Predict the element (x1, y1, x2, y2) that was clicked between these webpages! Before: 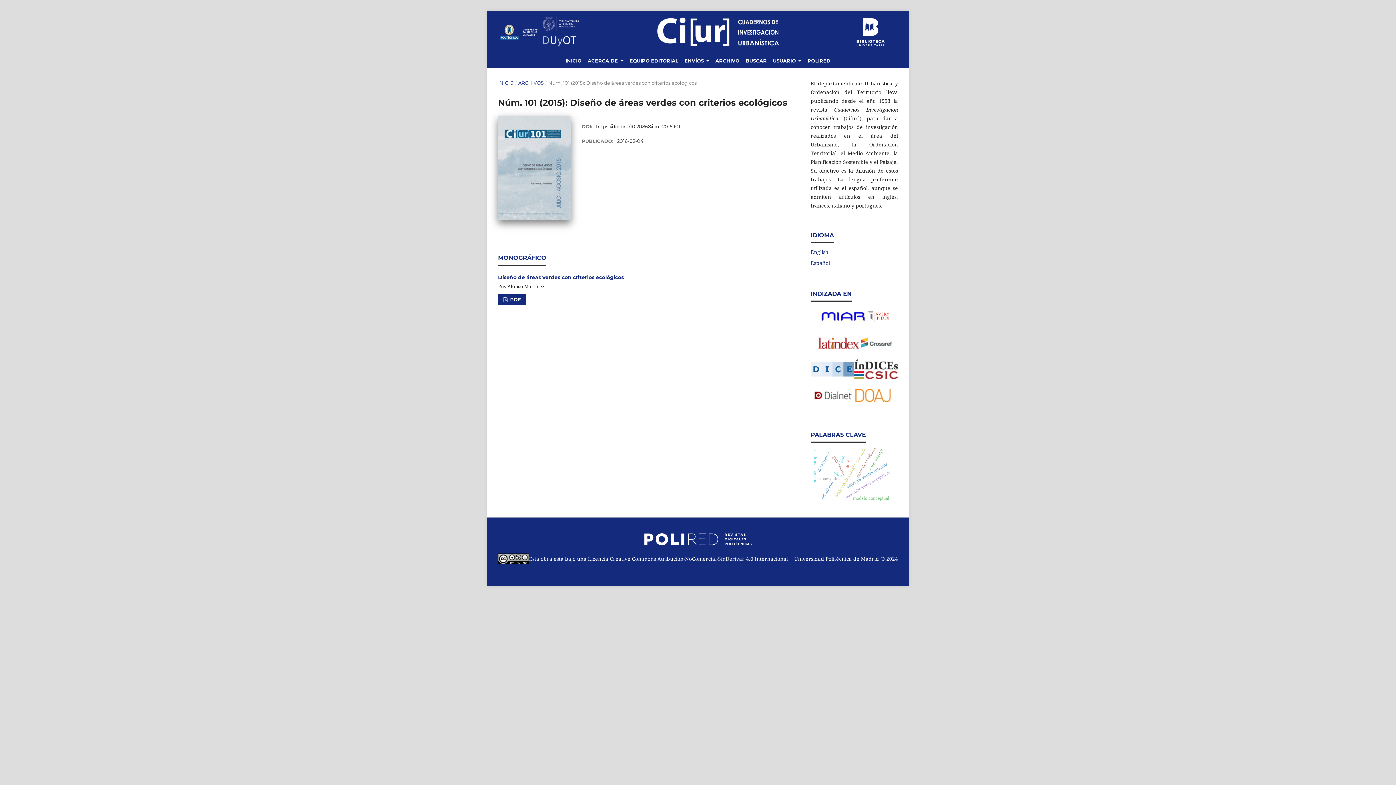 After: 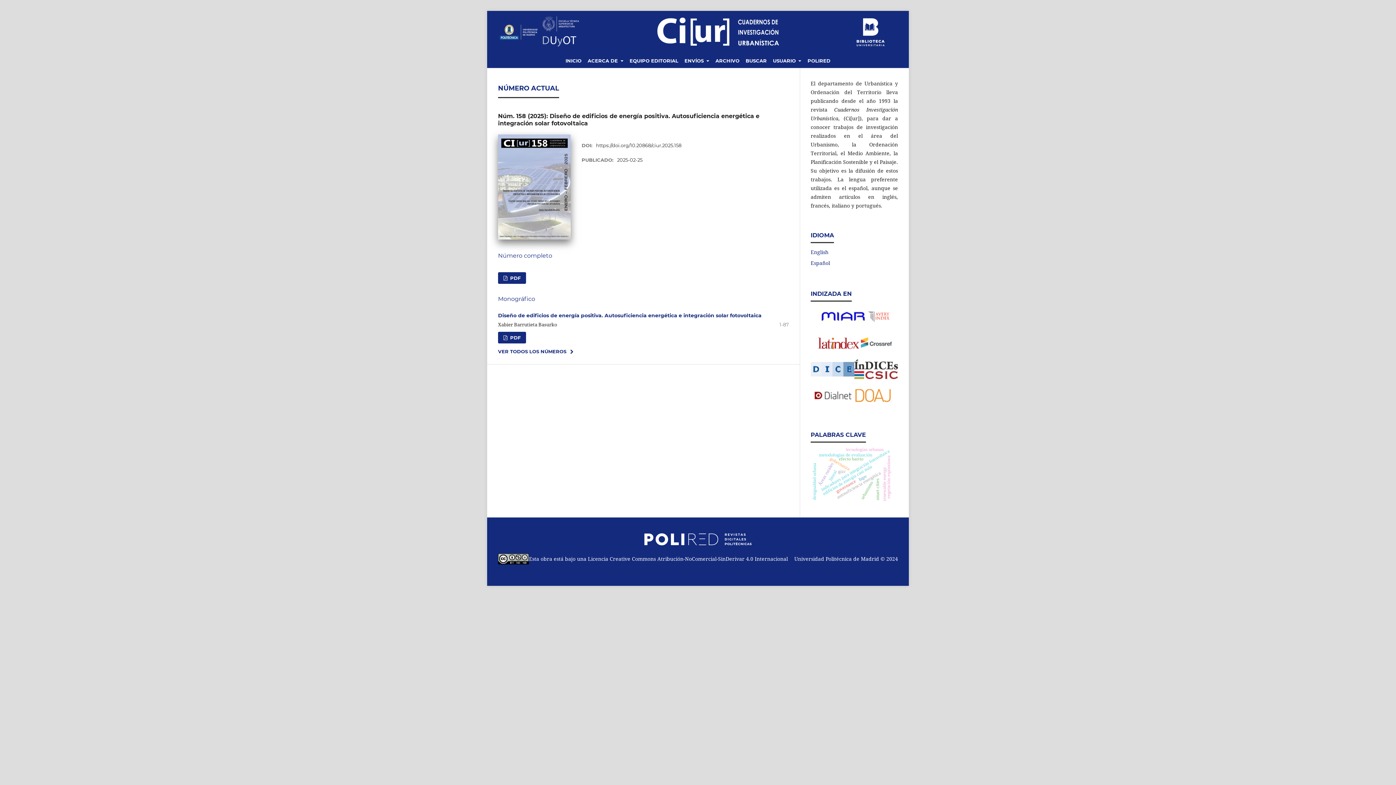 Action: label: INICIO bbox: (498, 79, 513, 86)